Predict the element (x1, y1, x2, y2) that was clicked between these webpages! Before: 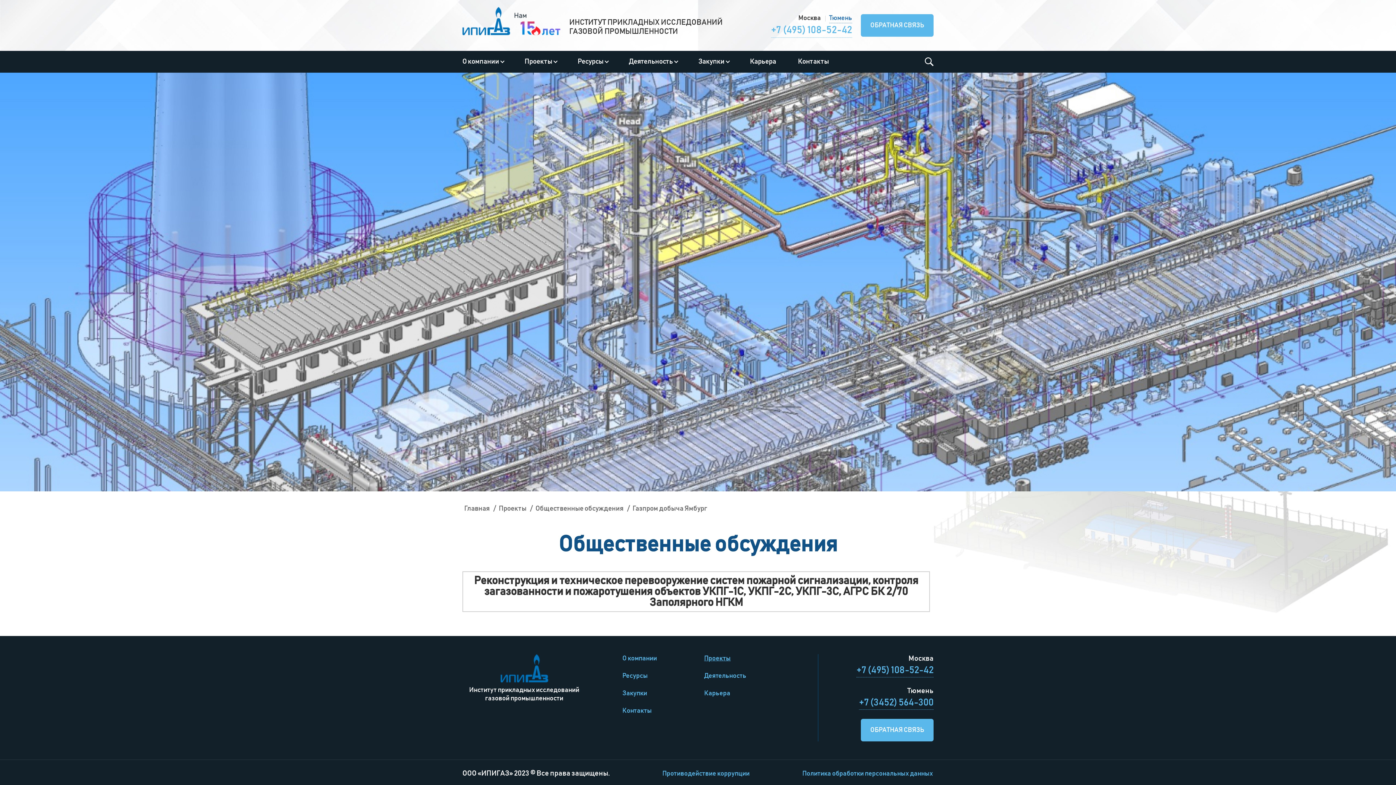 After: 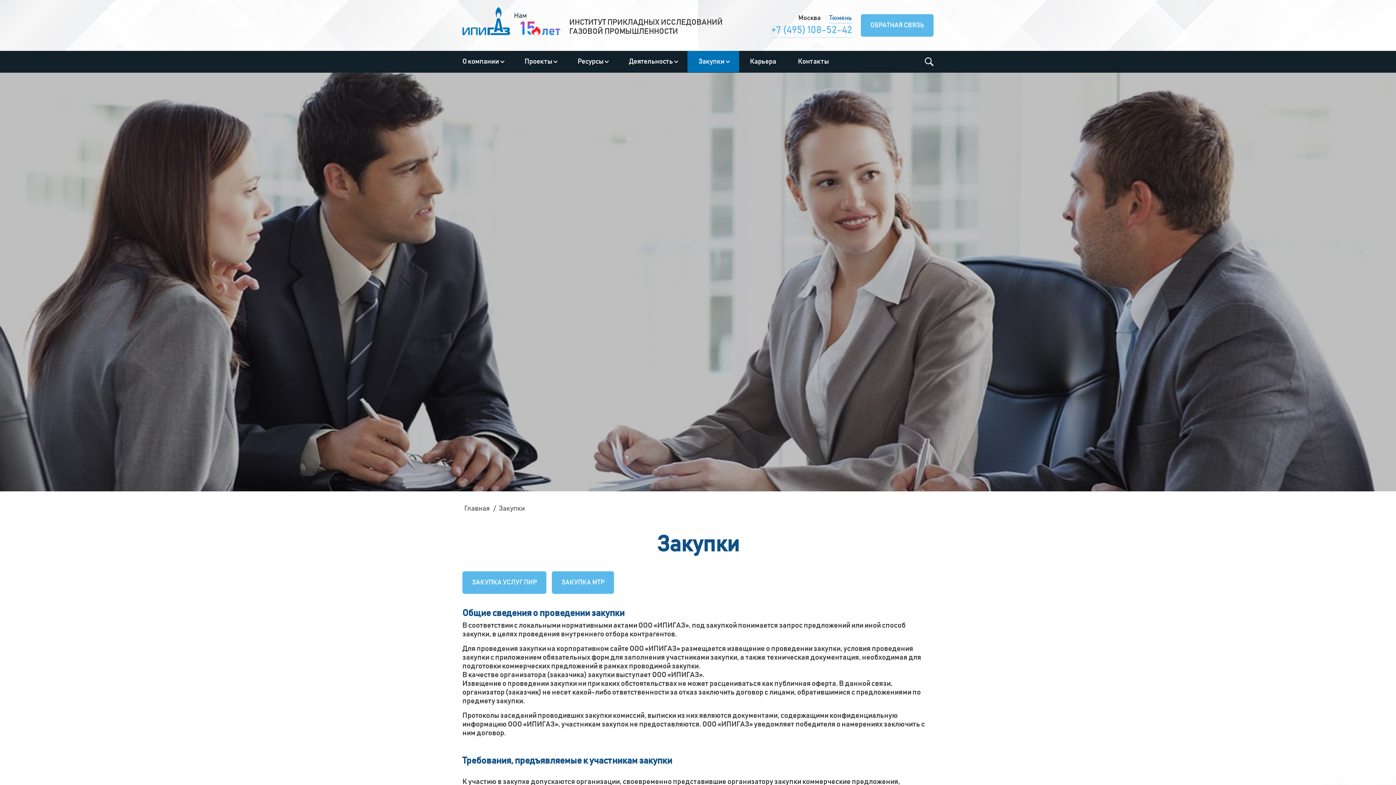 Action: label: Закупки bbox: (622, 690, 647, 697)